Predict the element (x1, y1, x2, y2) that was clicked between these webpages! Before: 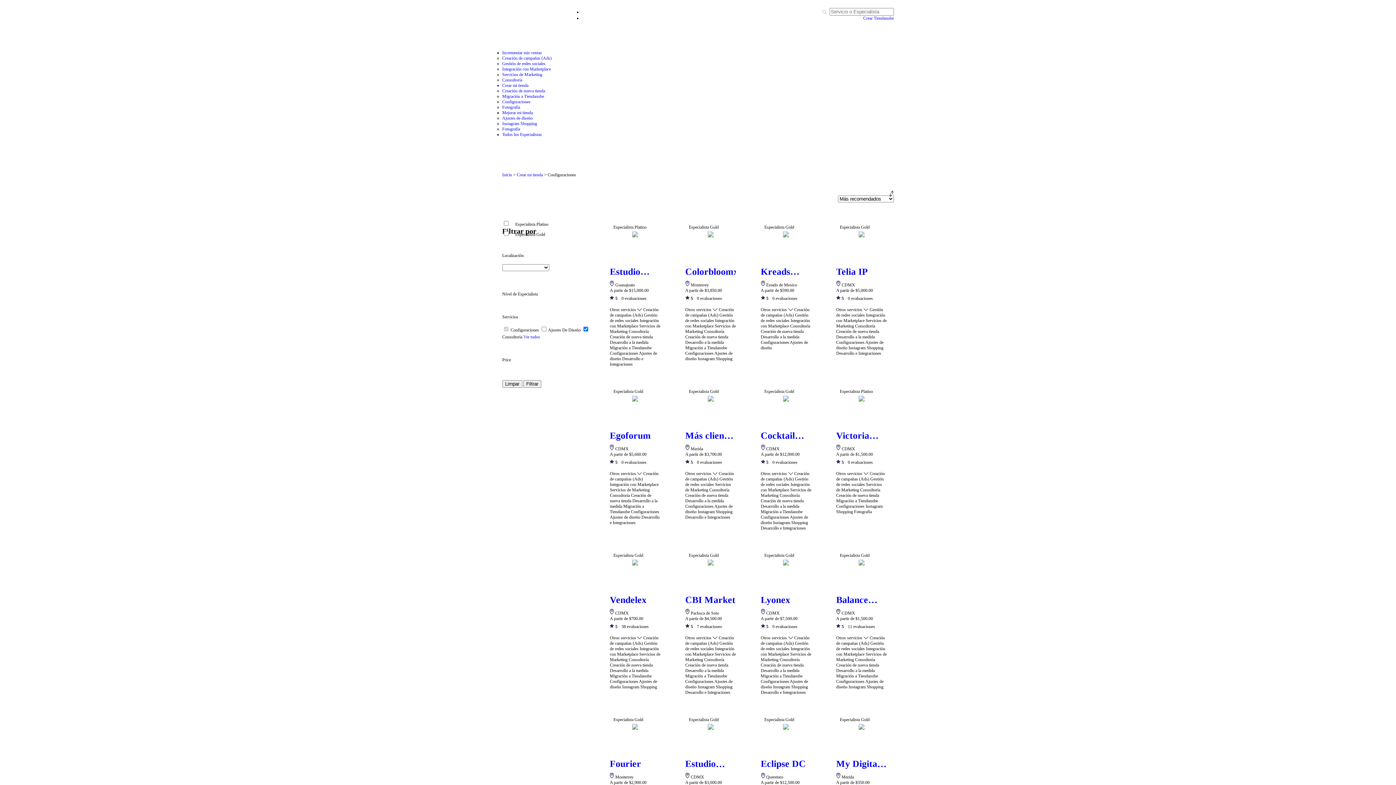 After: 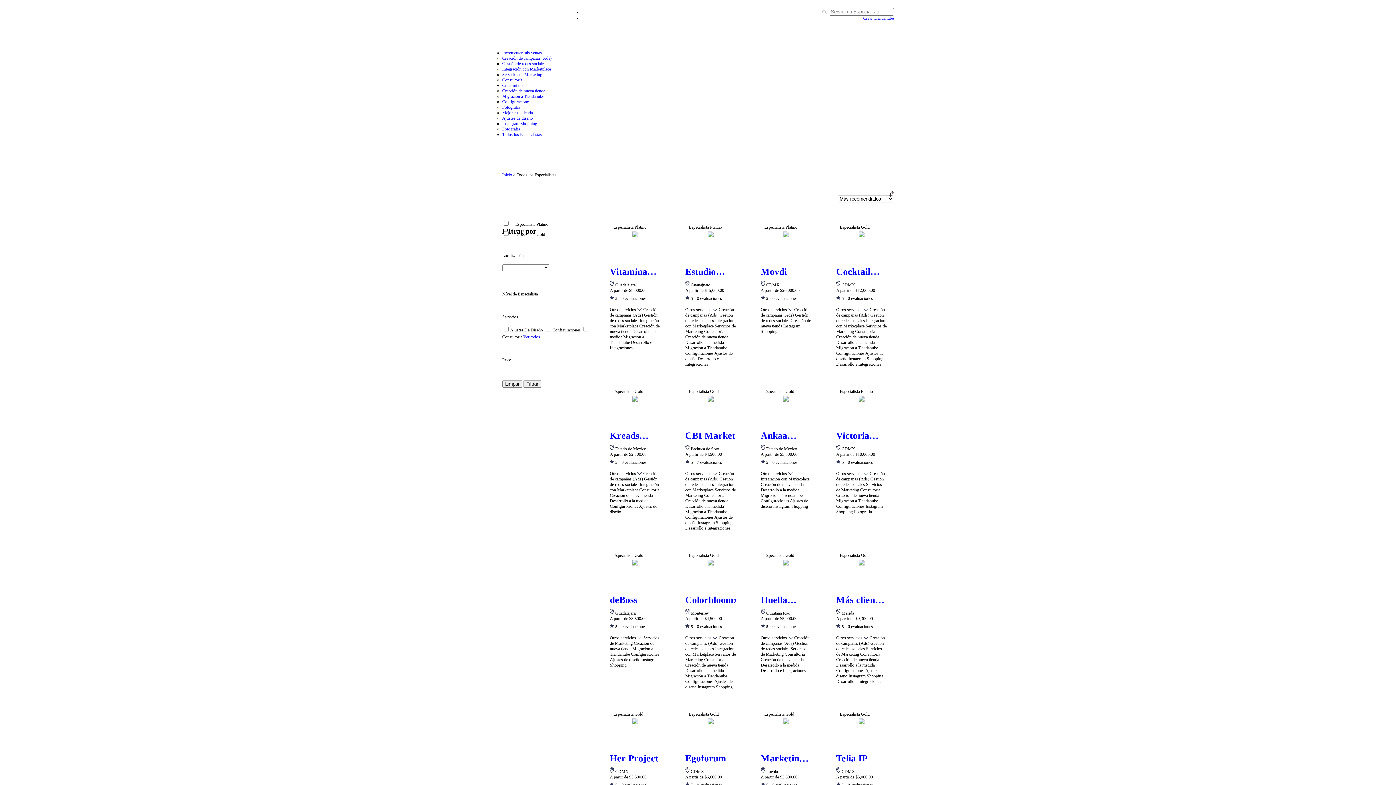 Action: bbox: (502, 132, 542, 137) label: Todos los Especialistas